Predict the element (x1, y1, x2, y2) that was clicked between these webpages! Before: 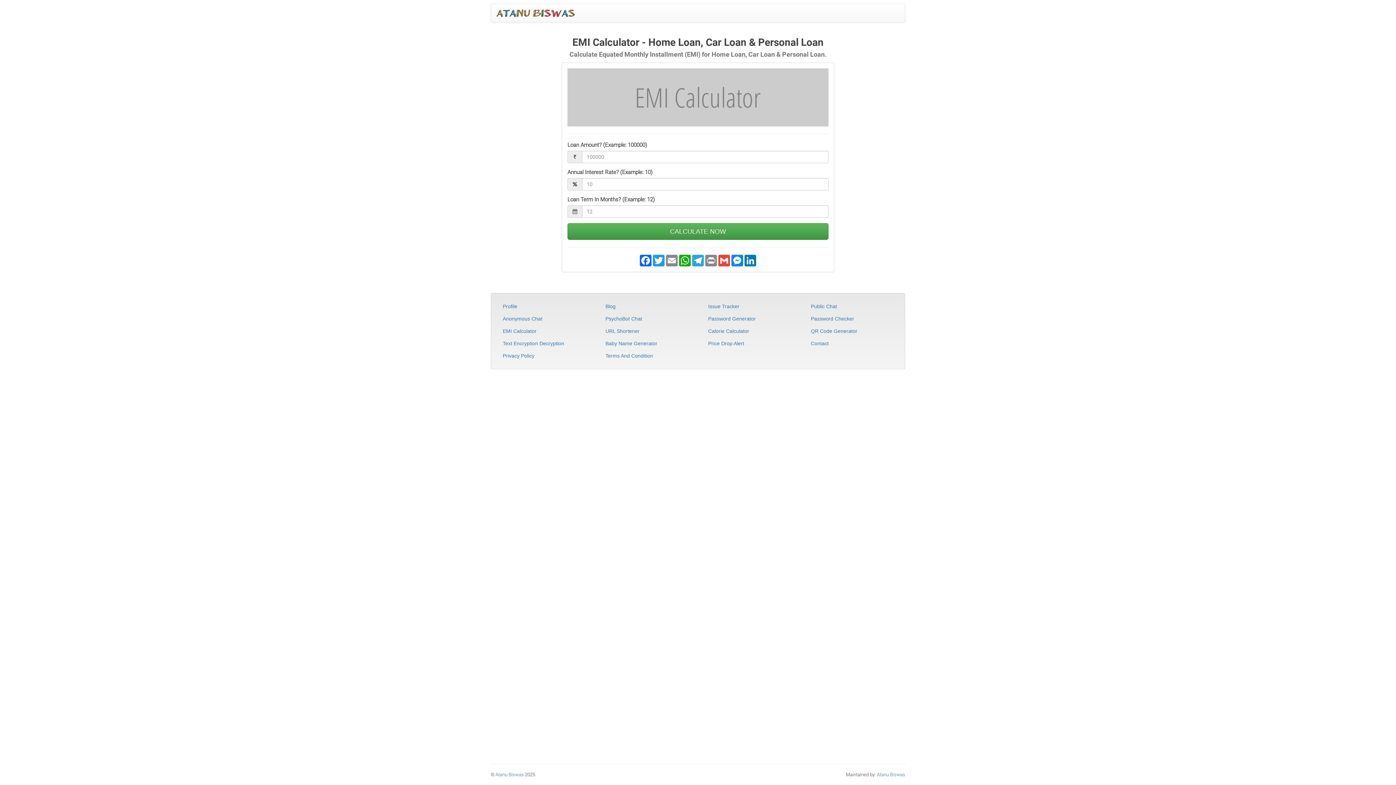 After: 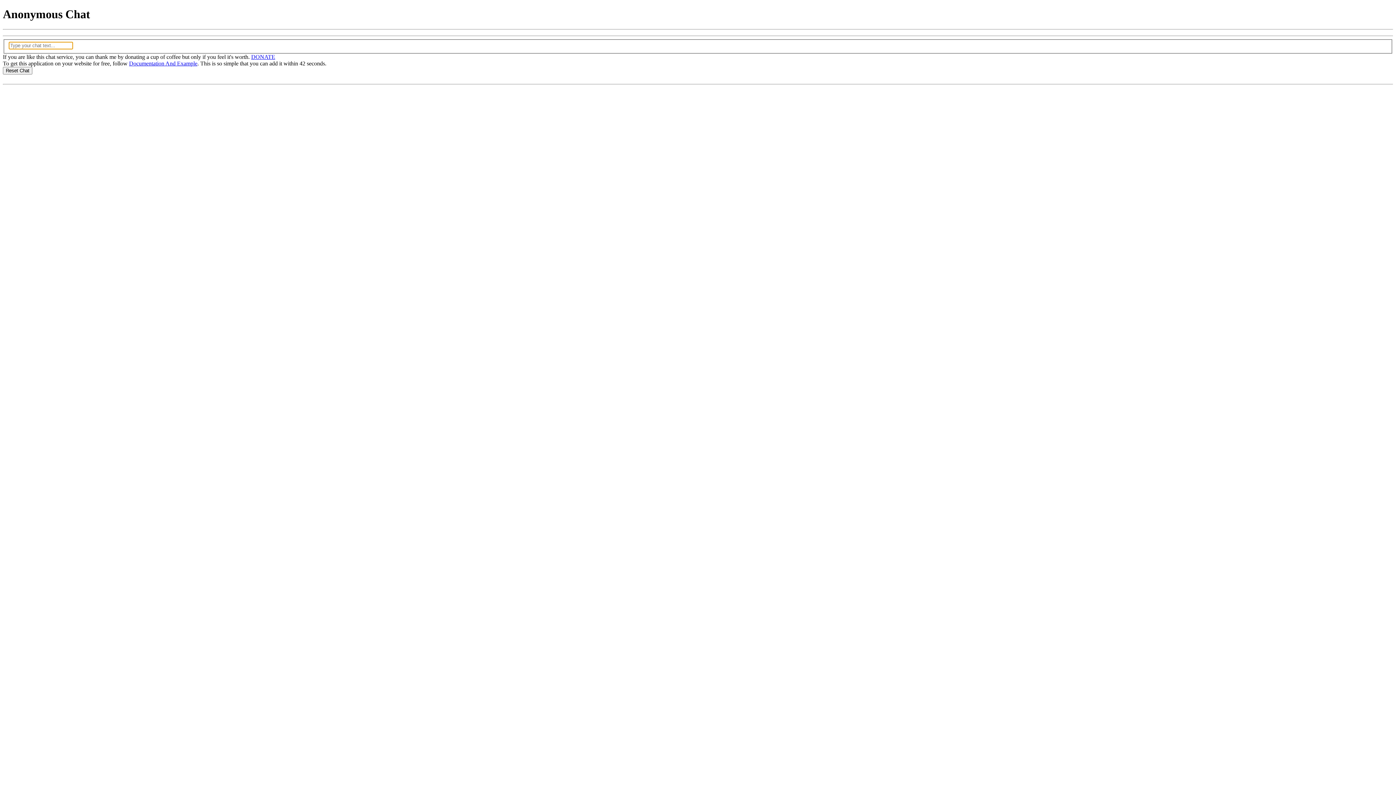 Action: bbox: (498, 312, 547, 324) label: Anonymous Chat